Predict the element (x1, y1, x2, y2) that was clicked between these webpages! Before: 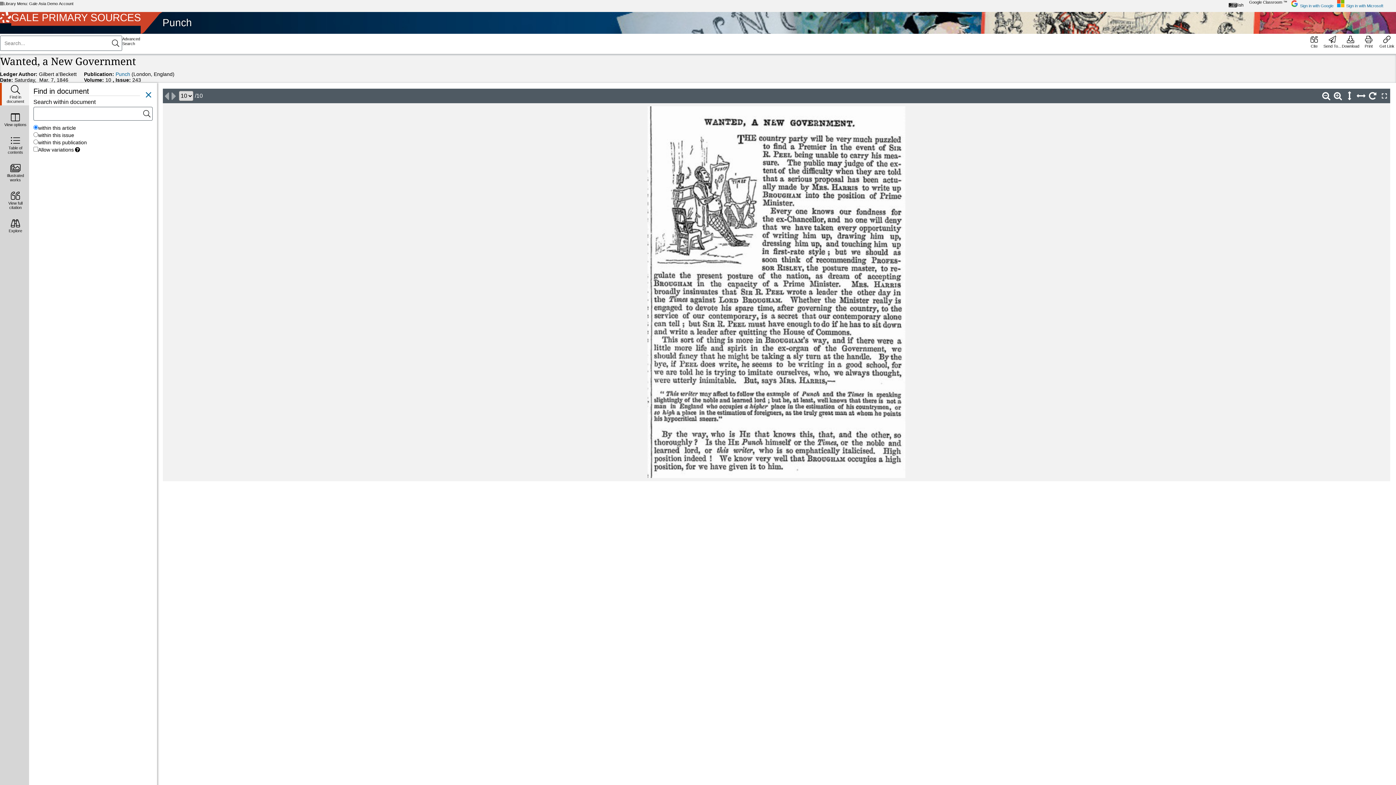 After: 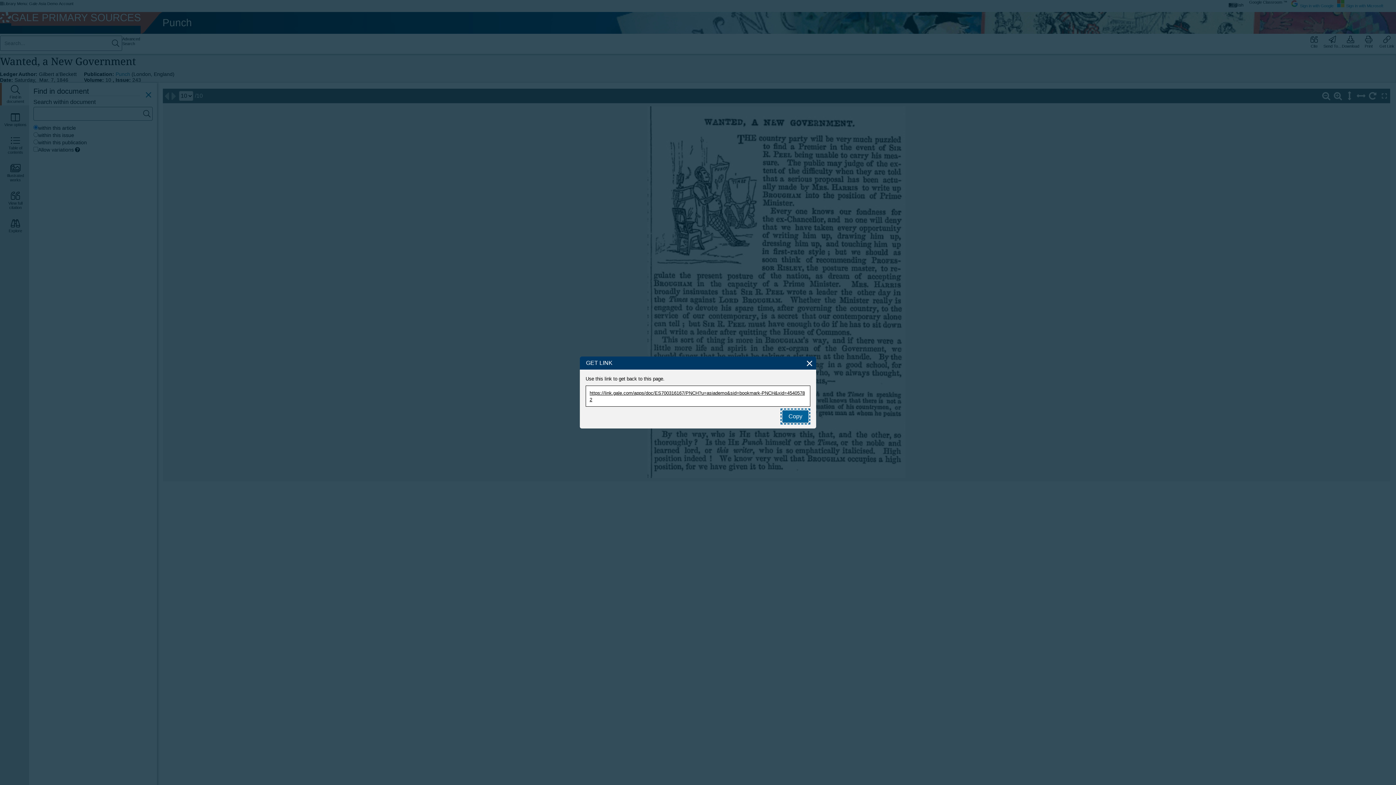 Action: bbox: (1378, 33, 1396, 48) label: Get Link